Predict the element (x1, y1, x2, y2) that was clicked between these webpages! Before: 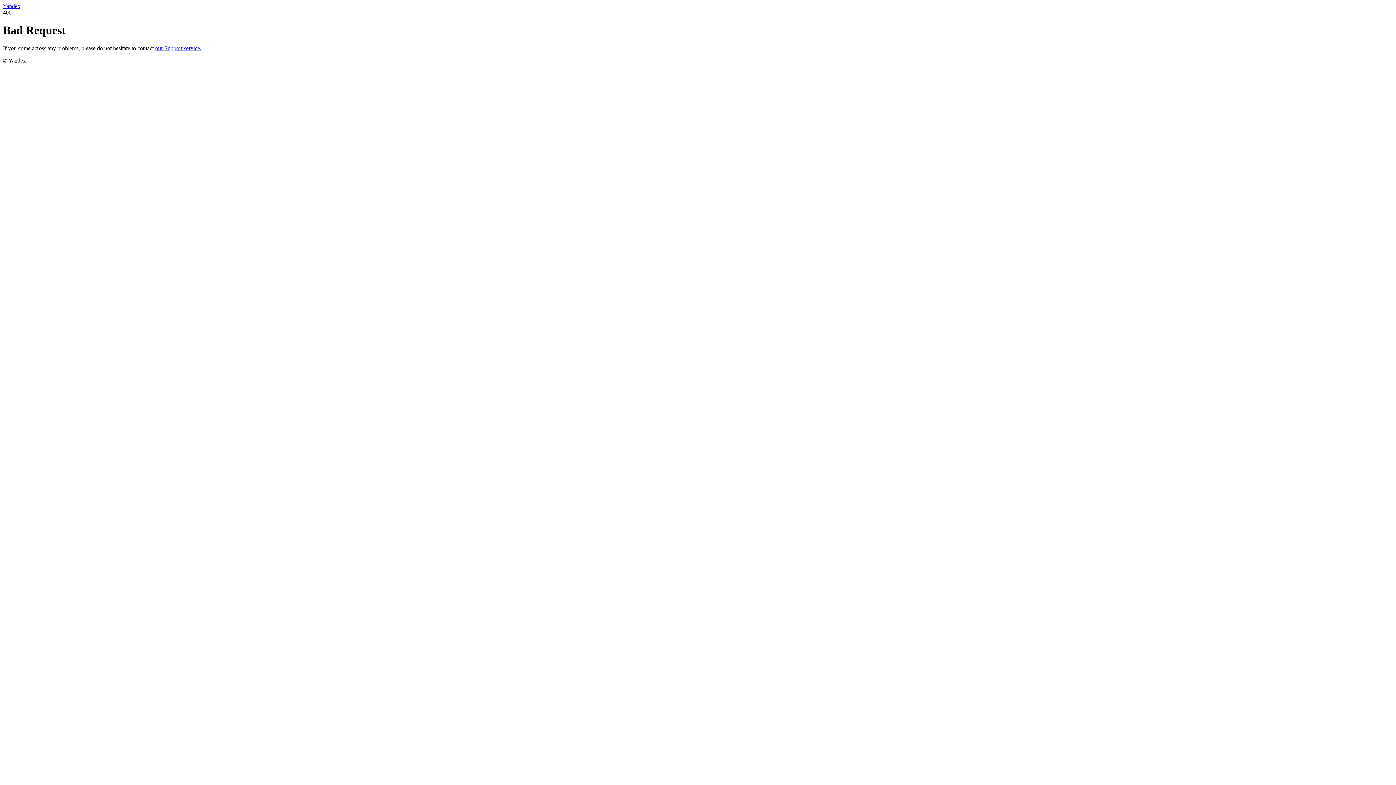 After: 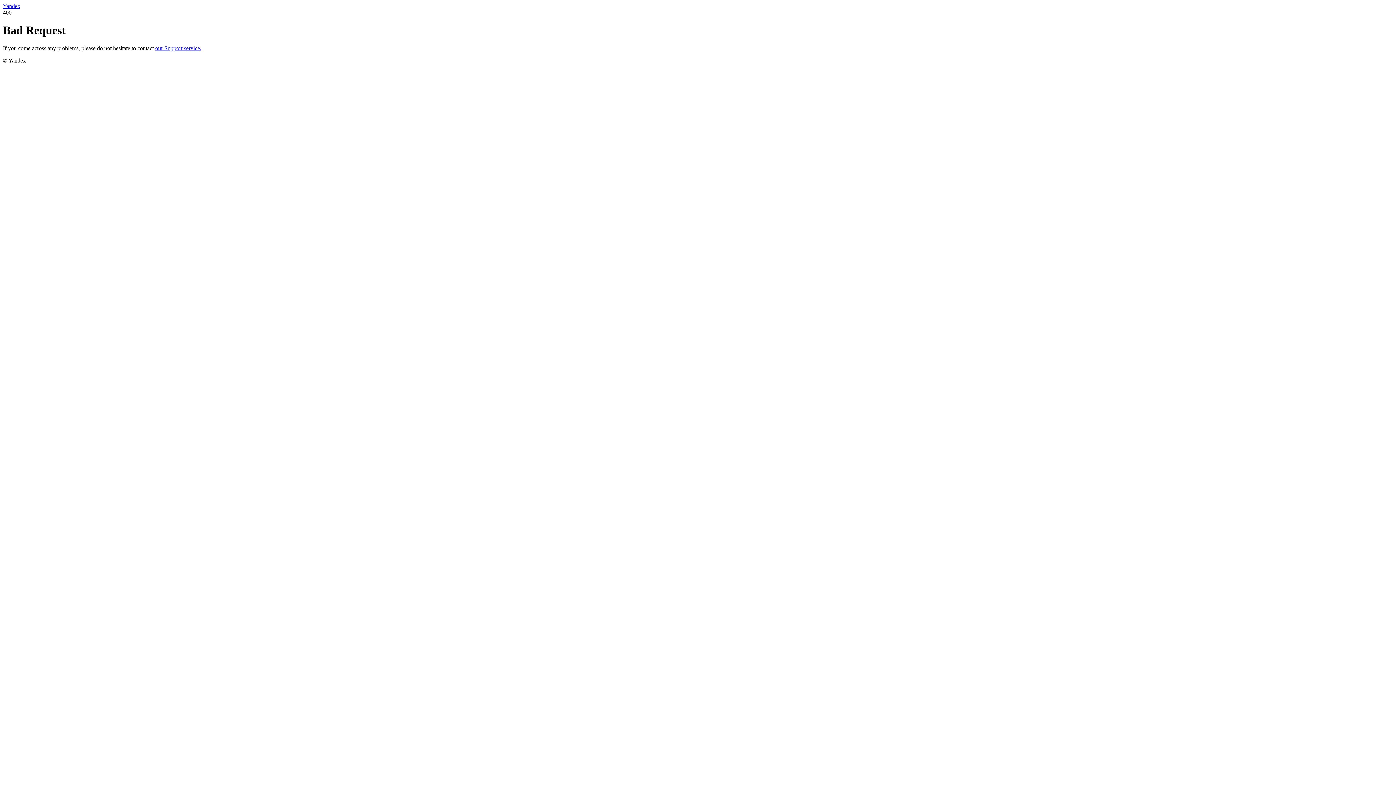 Action: label: Yandex bbox: (2, 2, 20, 9)